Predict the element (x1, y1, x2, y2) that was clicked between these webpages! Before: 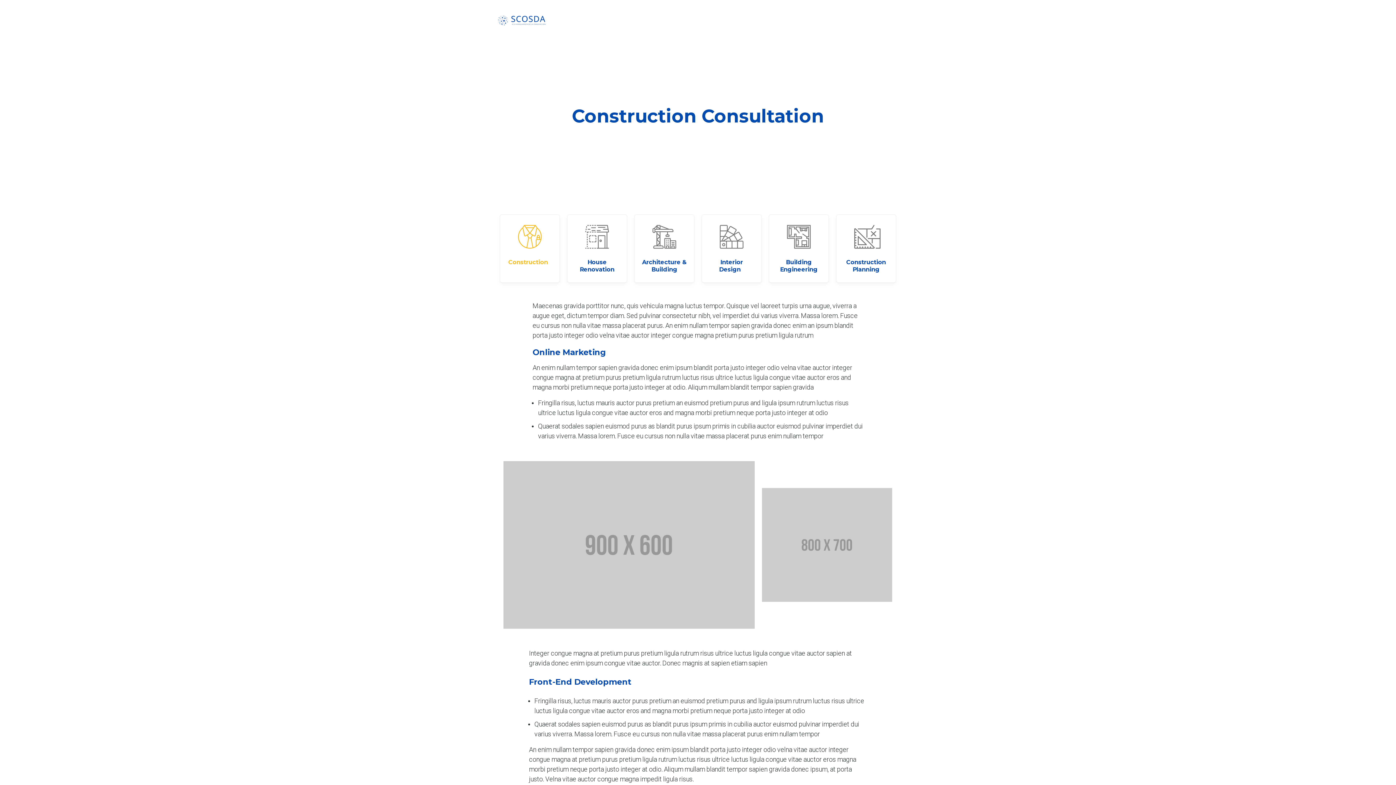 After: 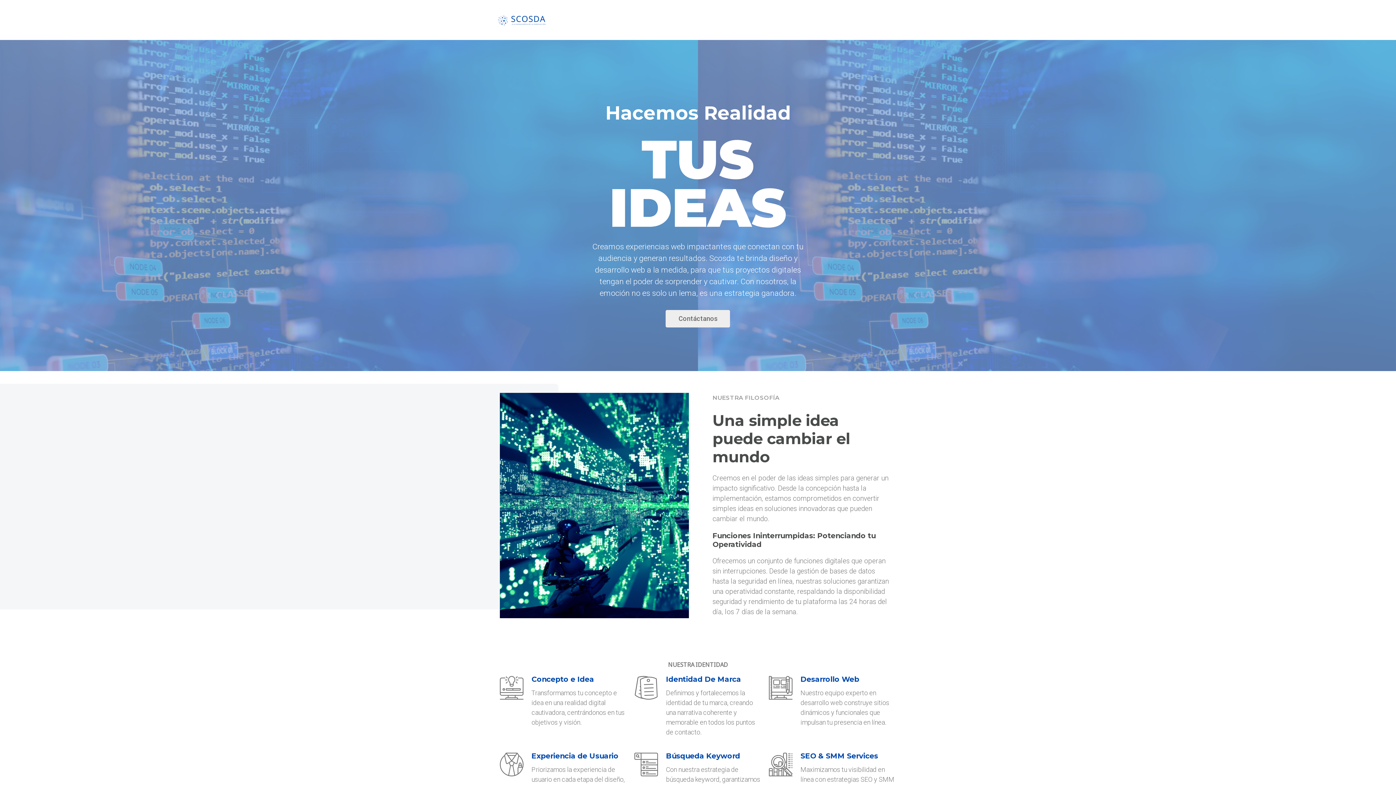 Action: bbox: (496, 7, 548, 32)